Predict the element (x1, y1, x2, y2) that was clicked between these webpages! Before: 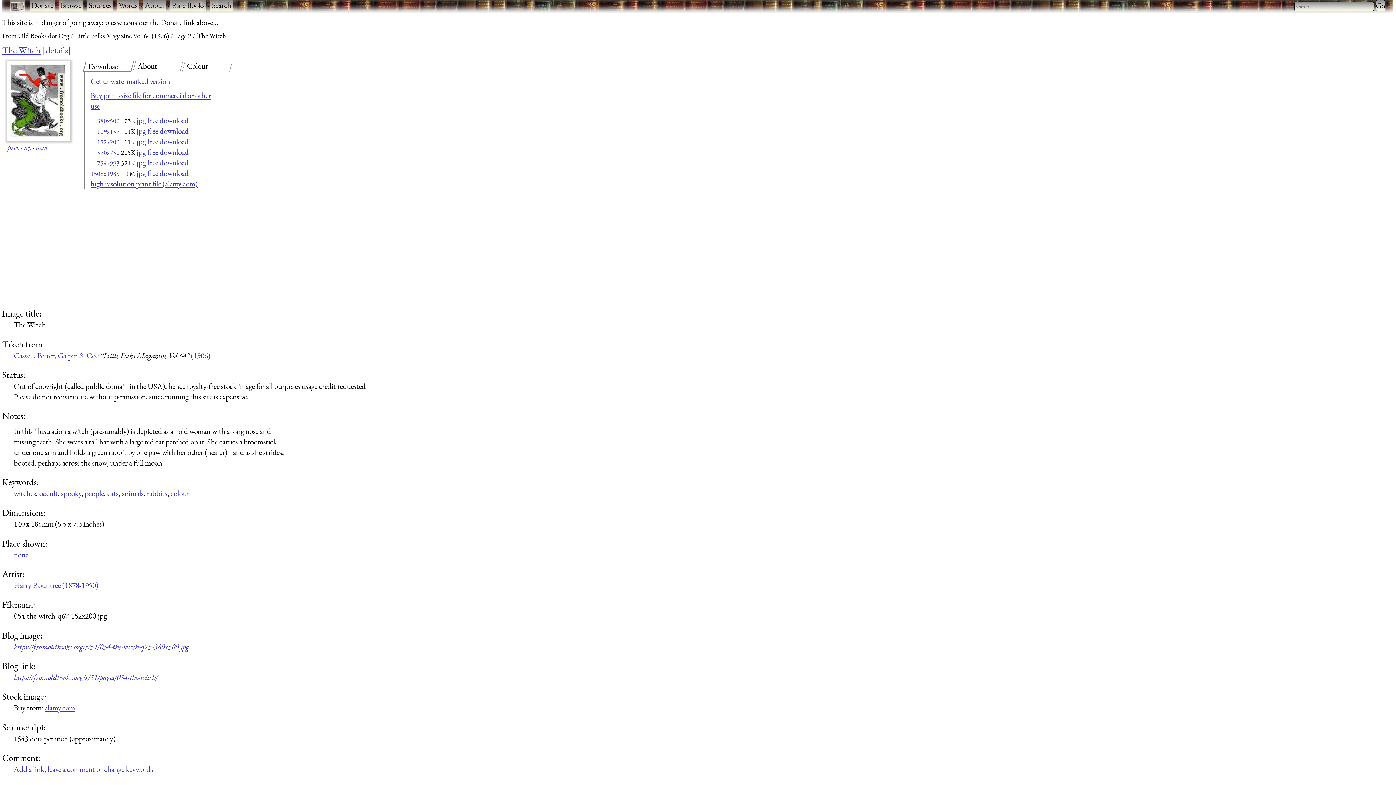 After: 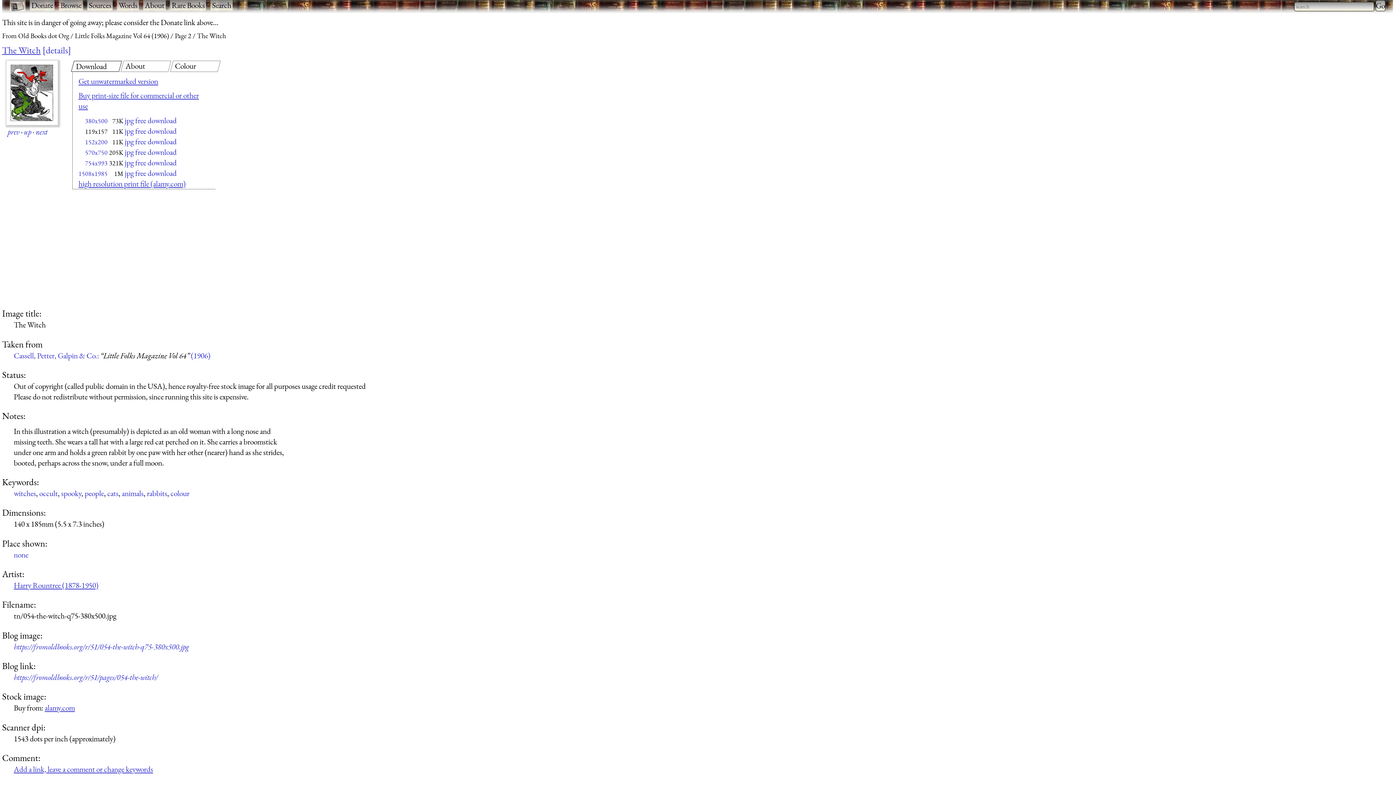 Action: label: 119x157 bbox: (97, 127, 119, 135)